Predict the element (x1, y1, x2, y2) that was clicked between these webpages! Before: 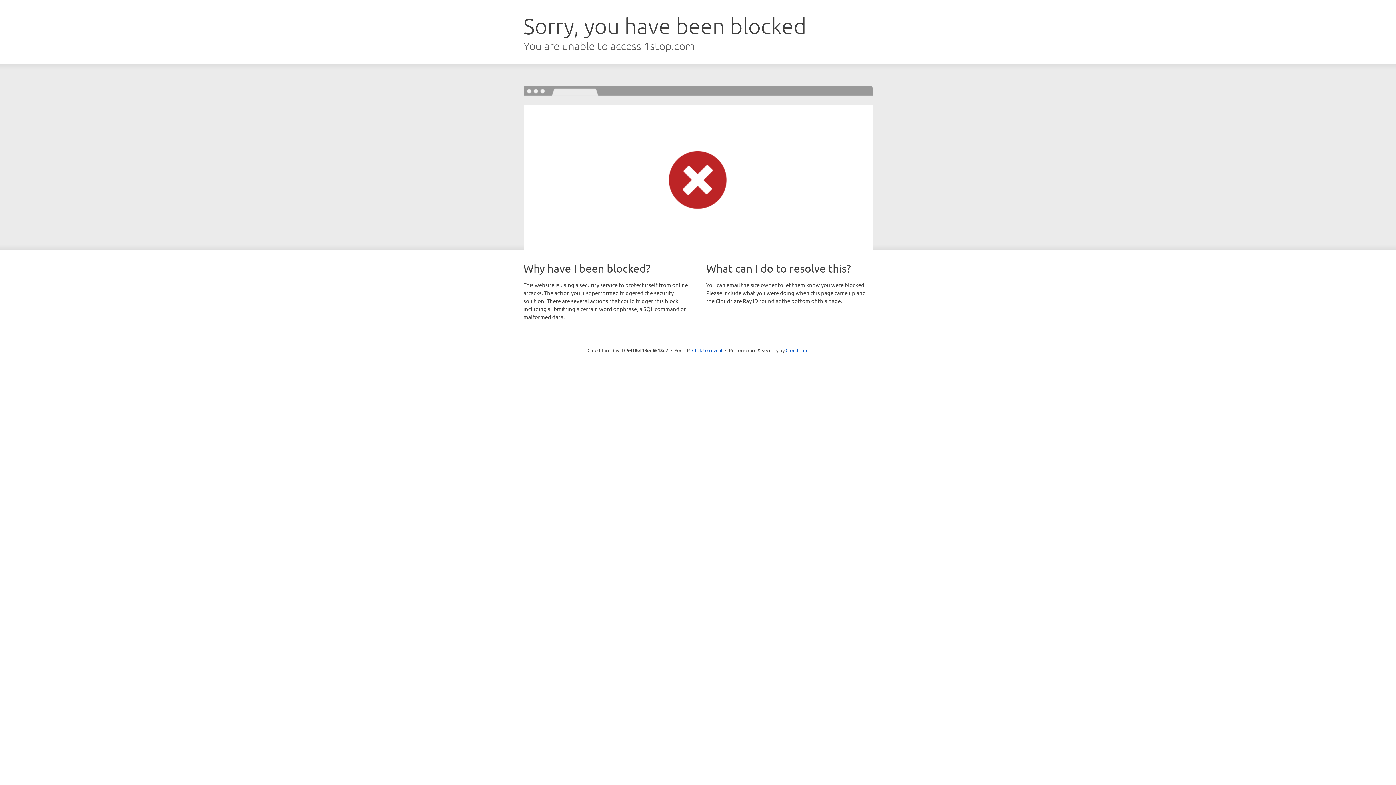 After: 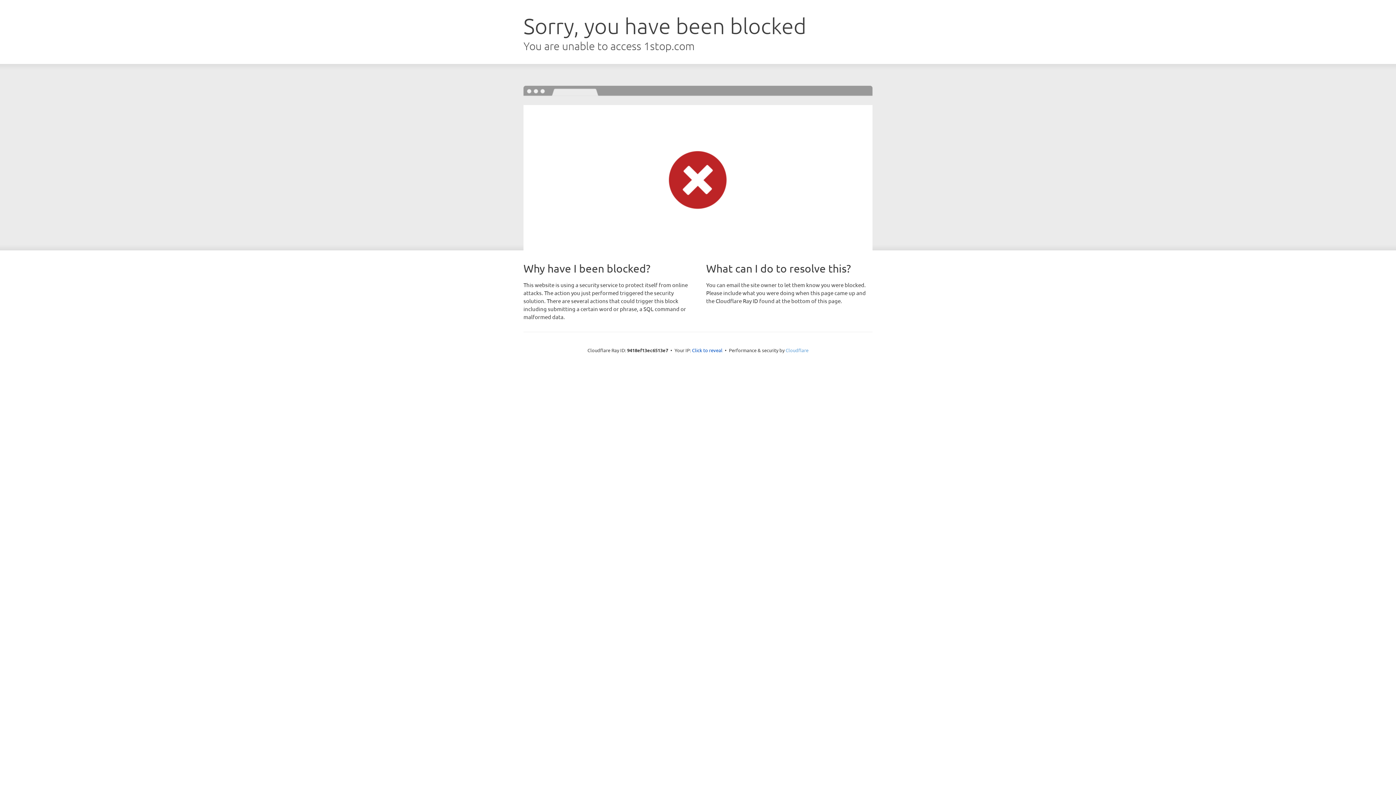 Action: bbox: (785, 347, 808, 353) label: Cloudflare